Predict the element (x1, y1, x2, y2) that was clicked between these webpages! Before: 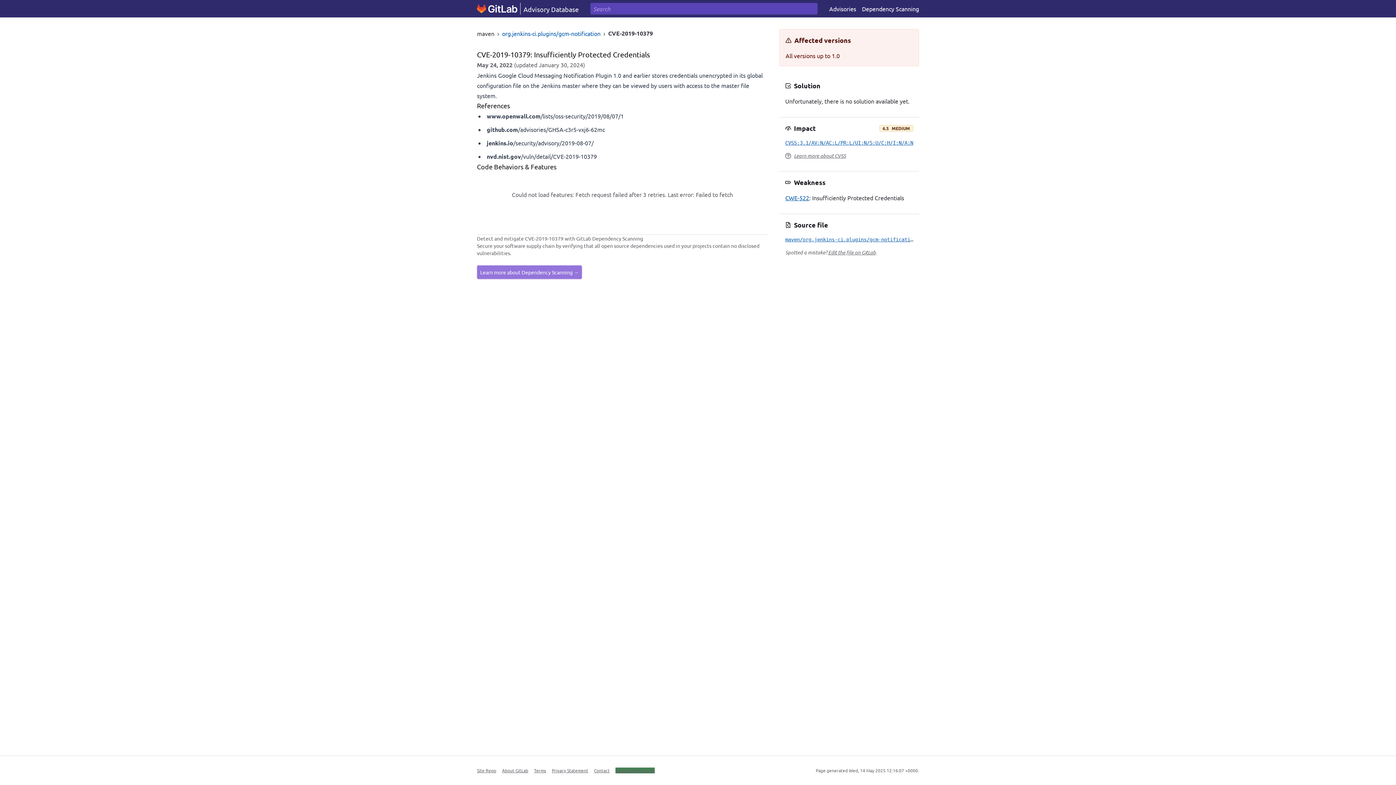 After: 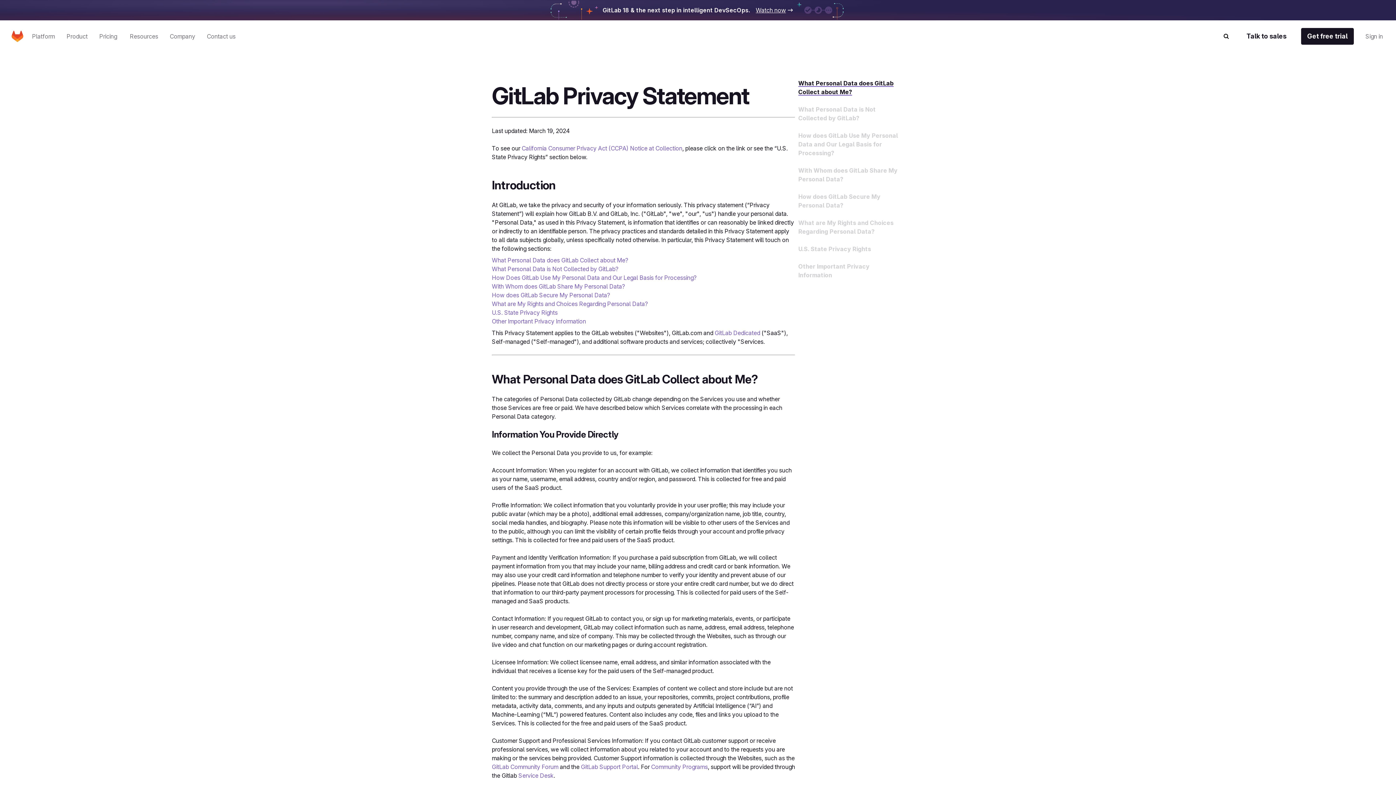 Action: bbox: (552, 768, 588, 773) label: Privacy Statement